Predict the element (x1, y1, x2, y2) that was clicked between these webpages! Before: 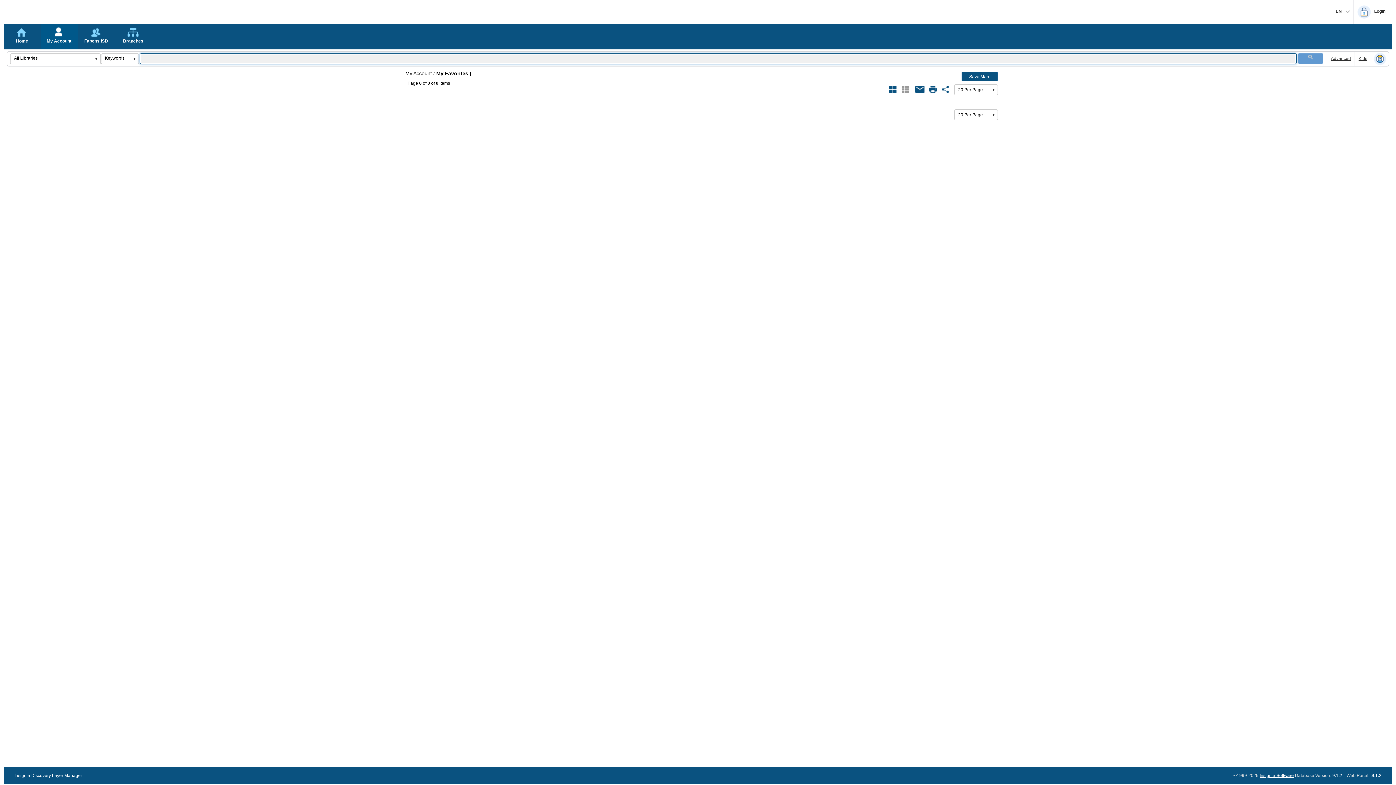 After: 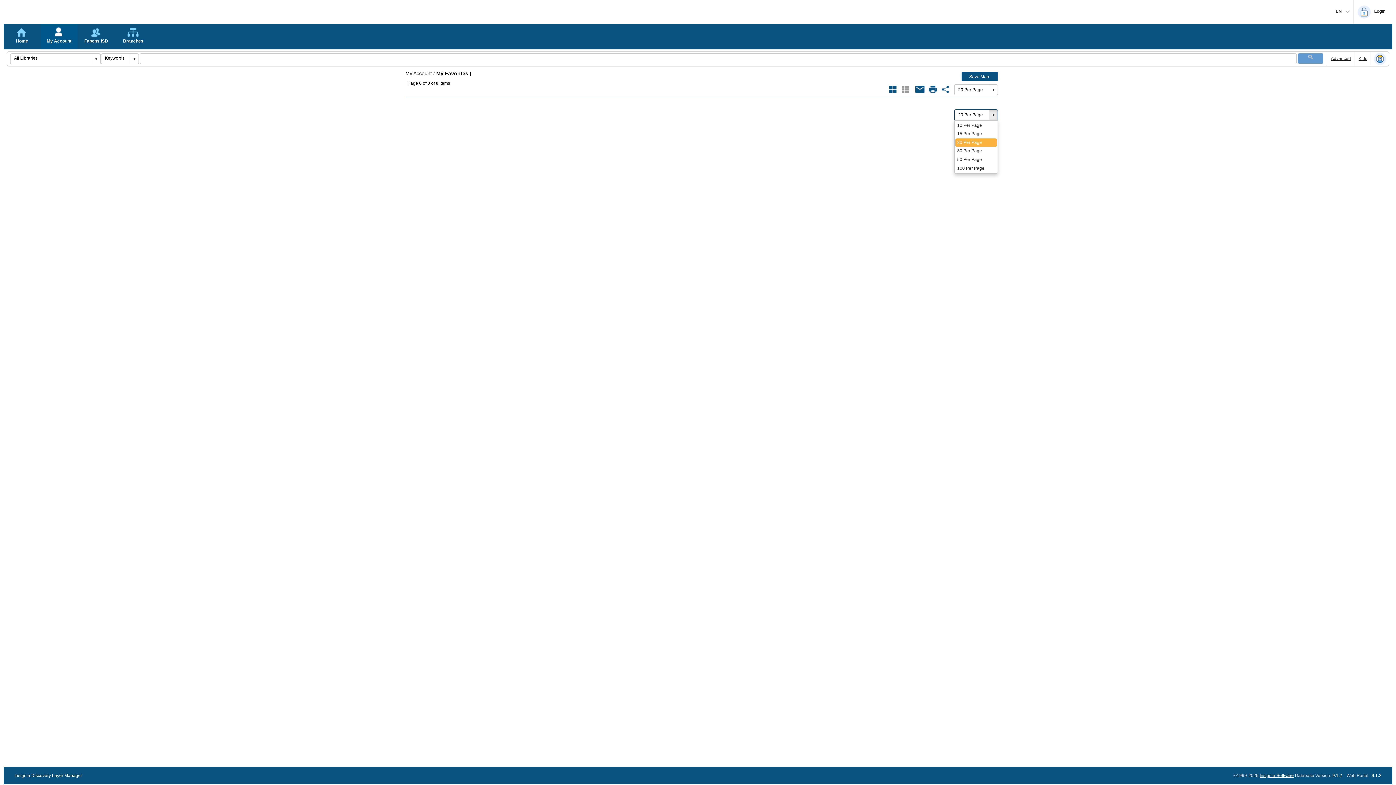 Action: bbox: (989, 109, 997, 119) label: select